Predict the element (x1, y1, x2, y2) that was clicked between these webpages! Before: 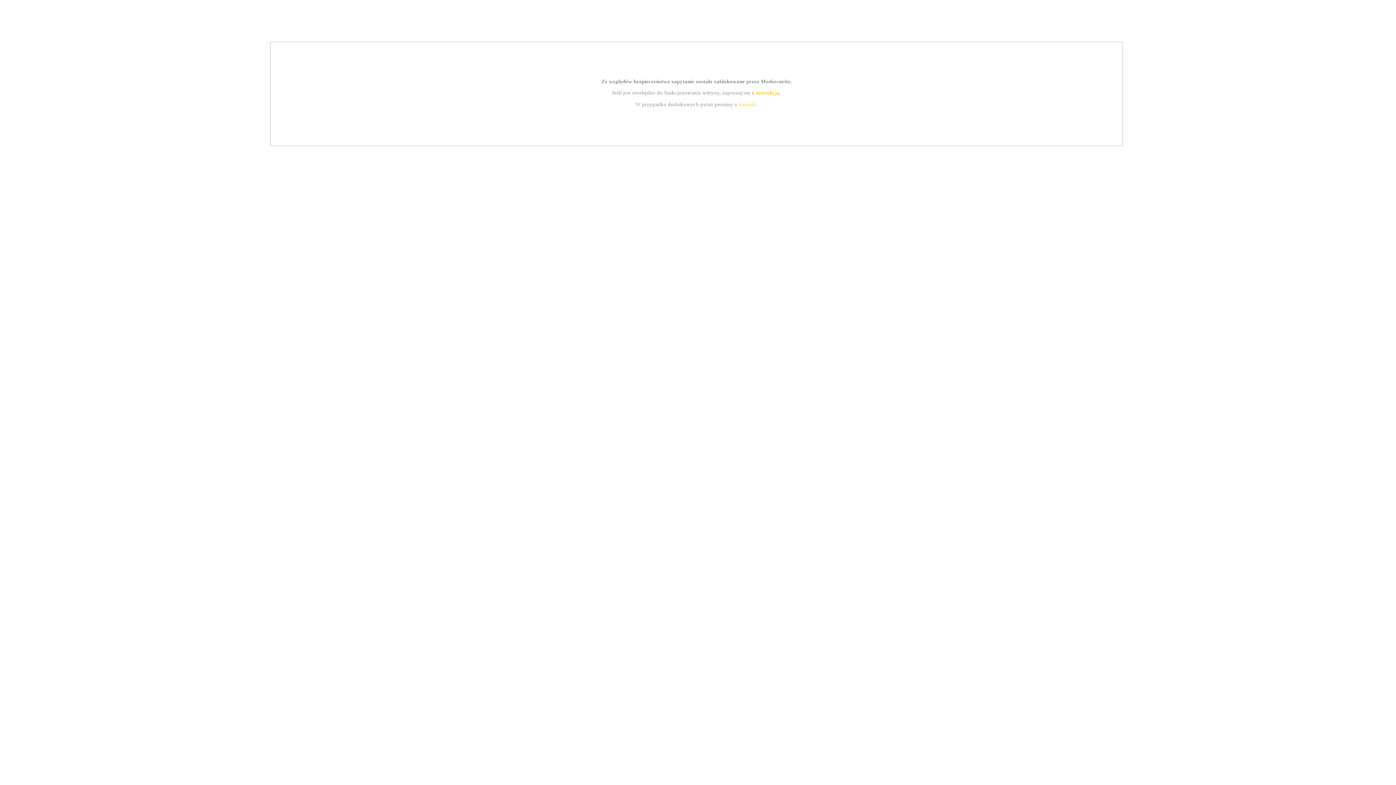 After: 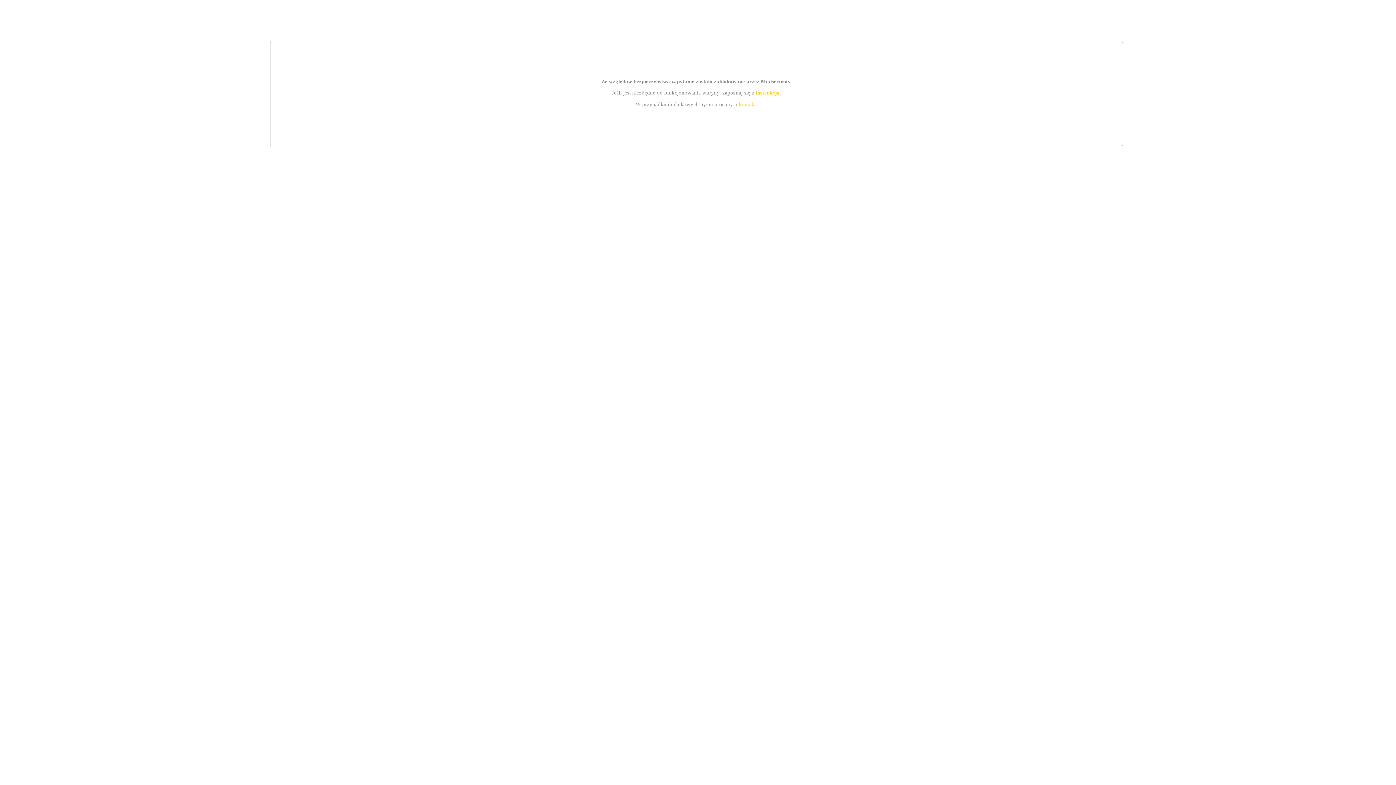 Action: bbox: (739, 101, 756, 107) label: kontakt